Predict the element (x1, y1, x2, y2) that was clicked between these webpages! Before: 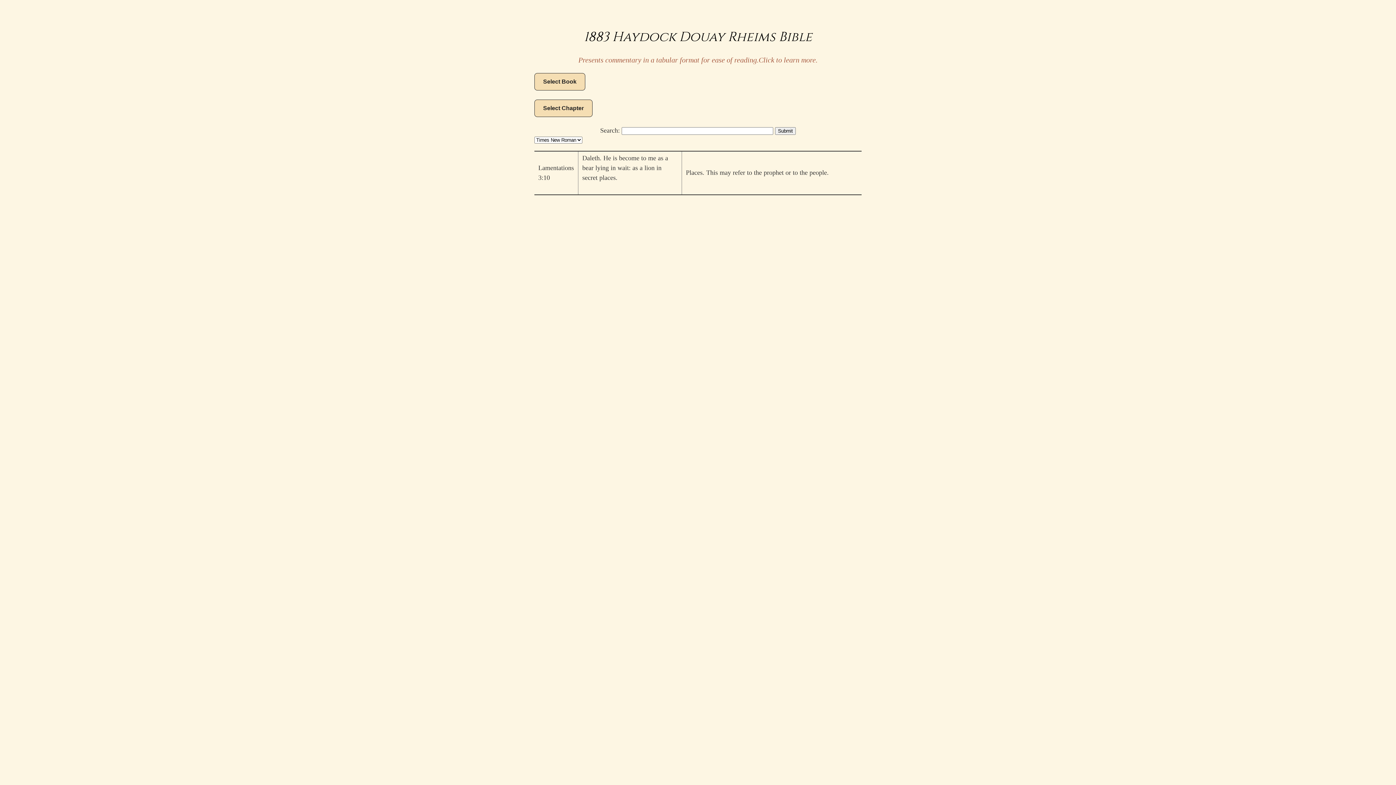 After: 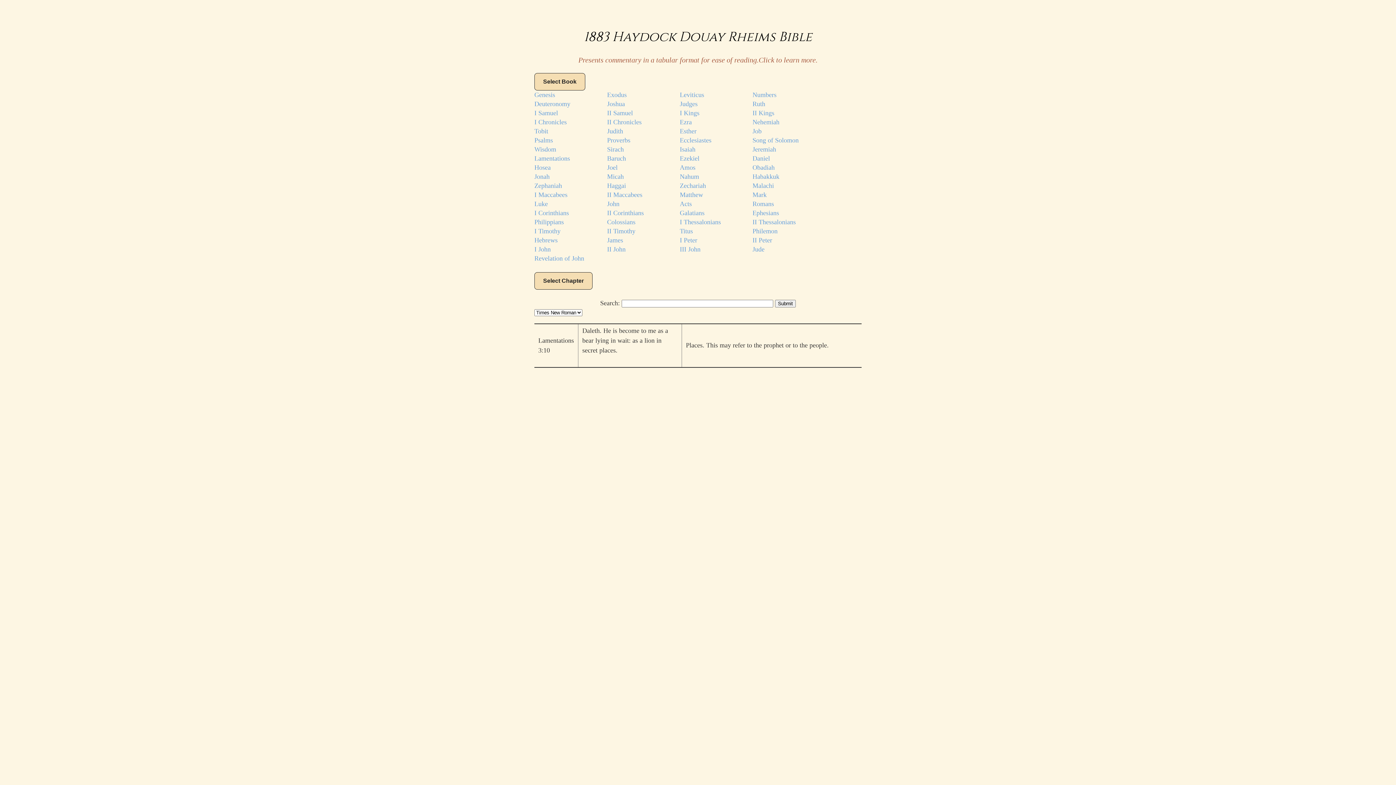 Action: label: Select Book bbox: (534, 73, 585, 90)